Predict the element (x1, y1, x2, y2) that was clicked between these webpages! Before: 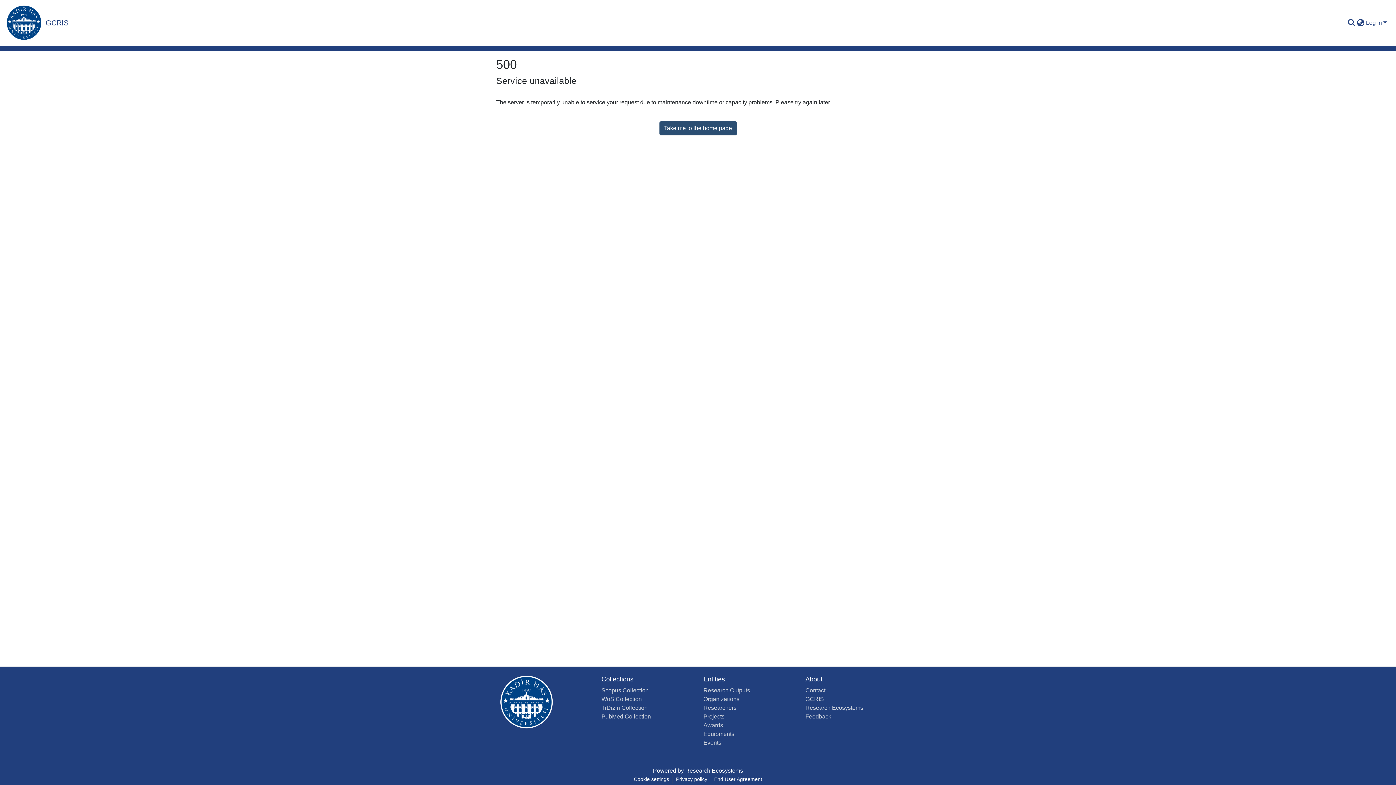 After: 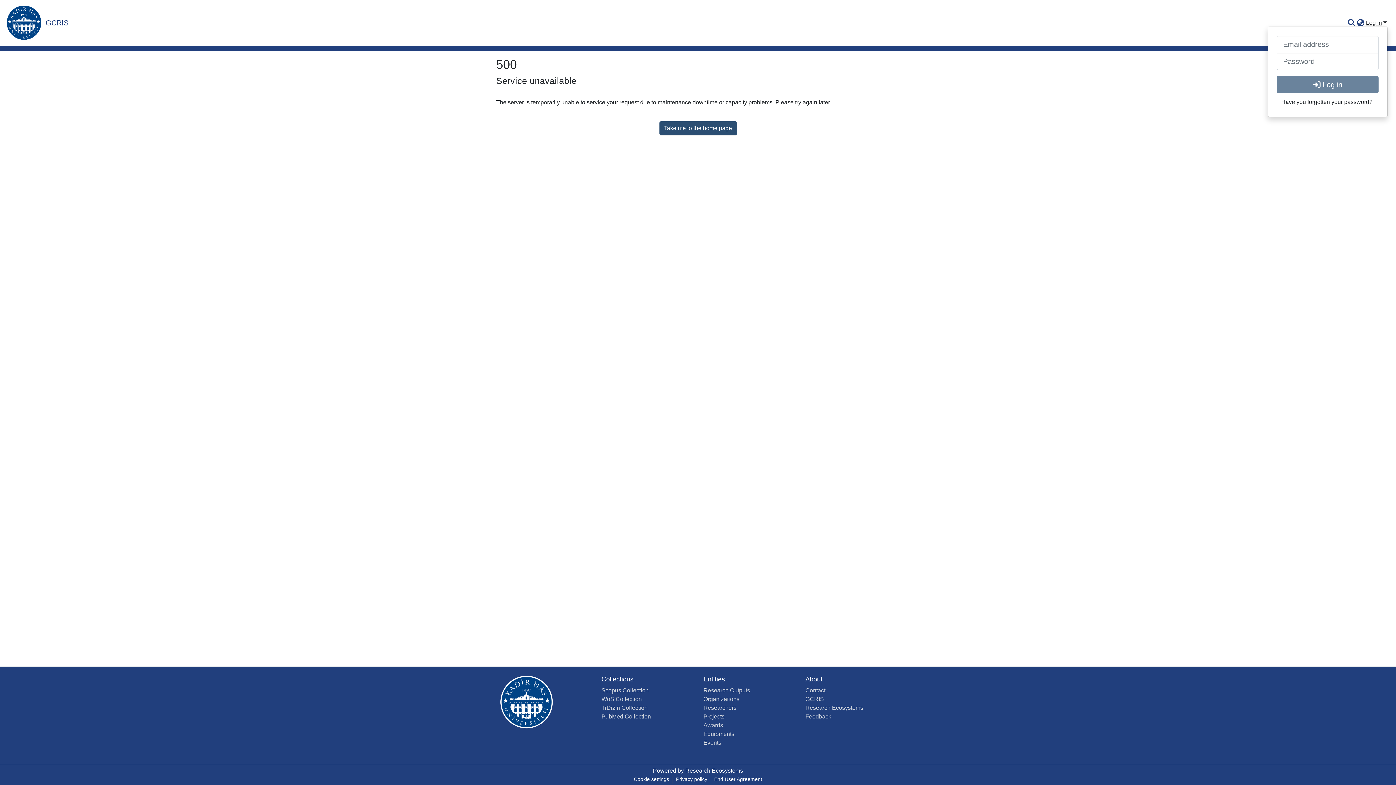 Action: bbox: (1365, 19, 1387, 25) label: Log In